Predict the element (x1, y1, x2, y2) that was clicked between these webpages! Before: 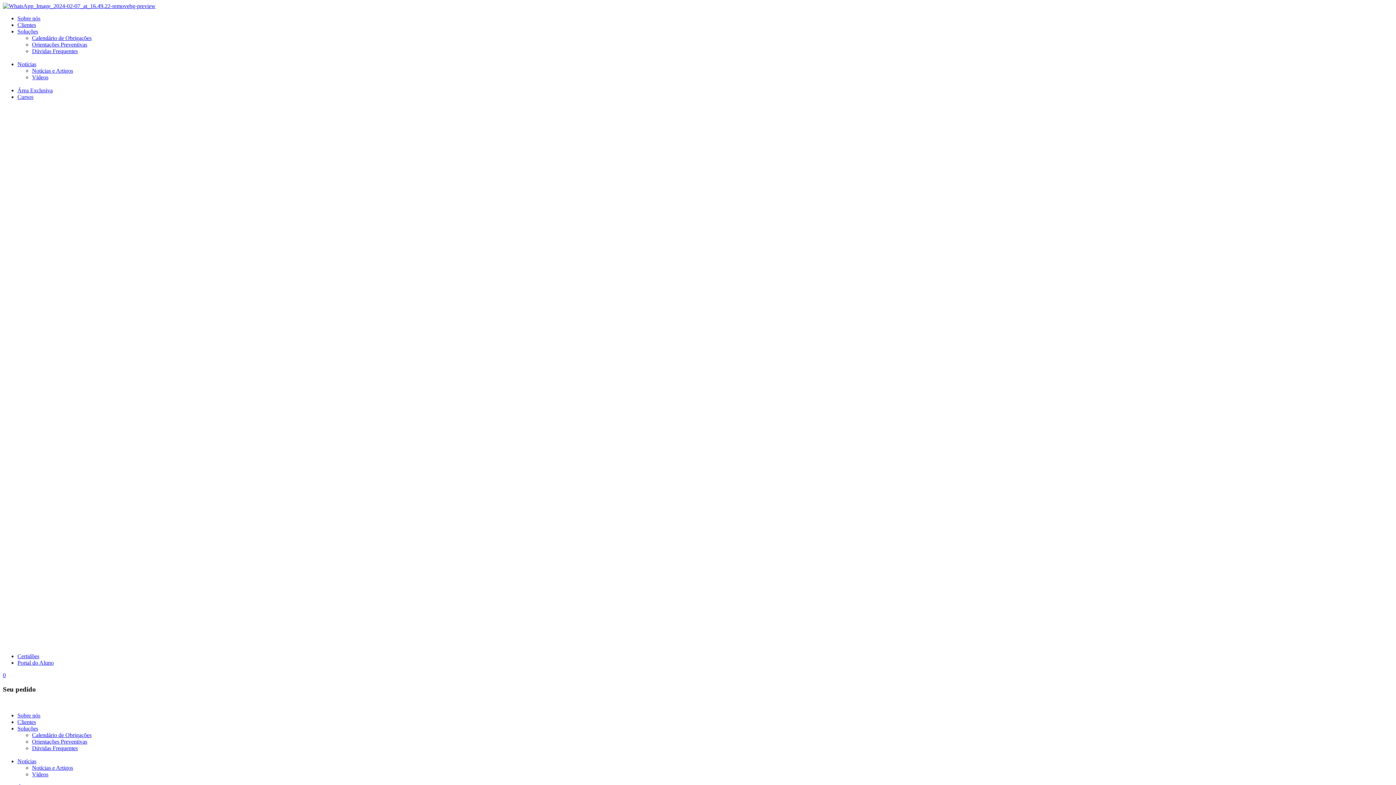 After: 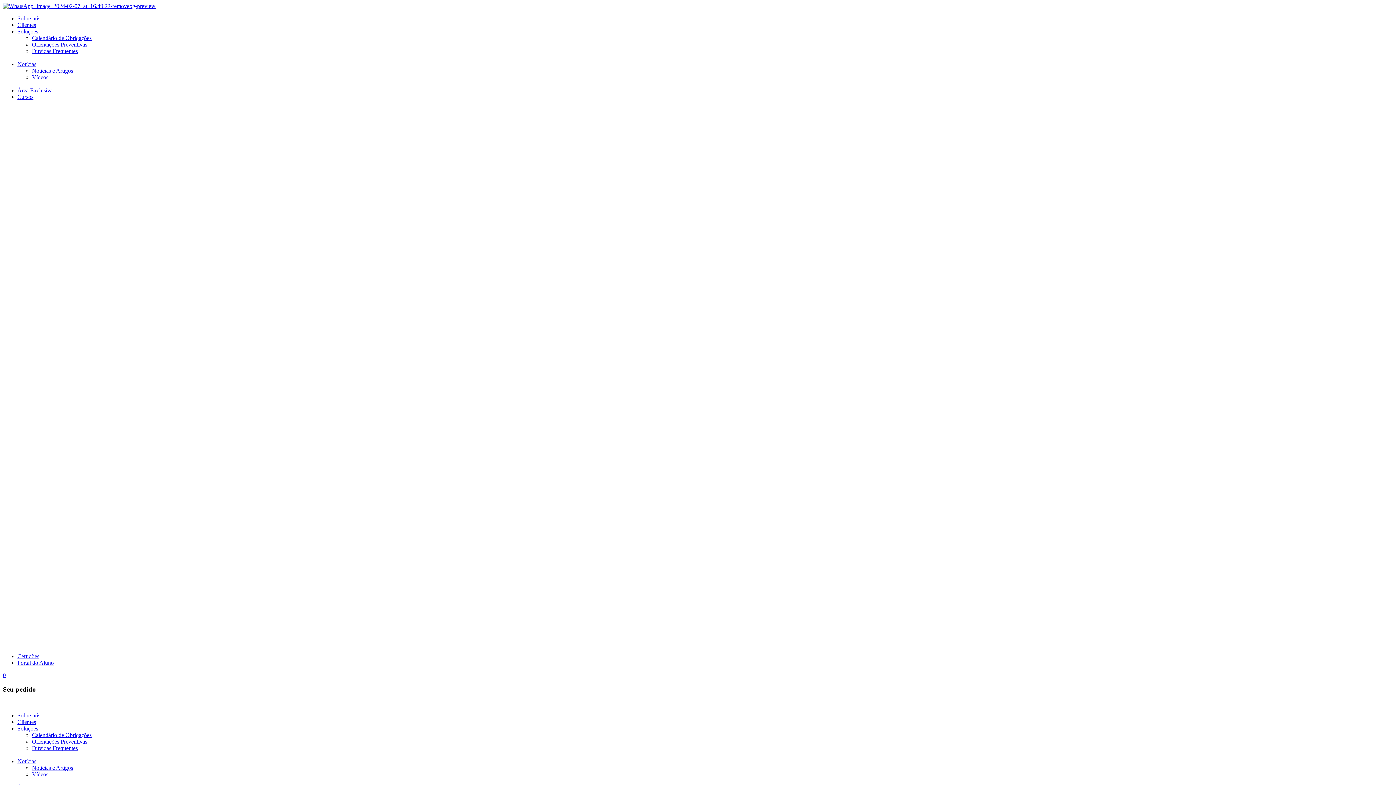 Action: label: Certidões bbox: (17, 653, 39, 659)